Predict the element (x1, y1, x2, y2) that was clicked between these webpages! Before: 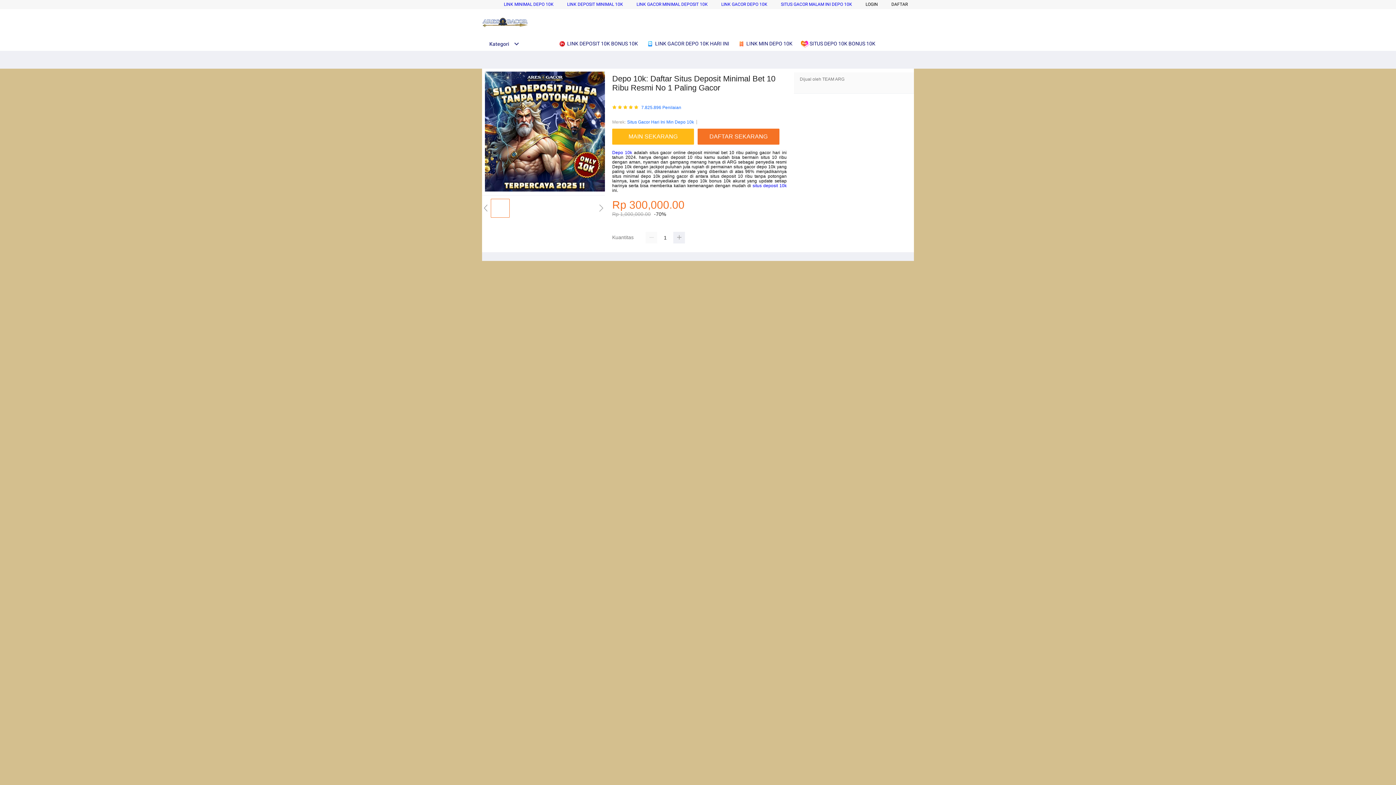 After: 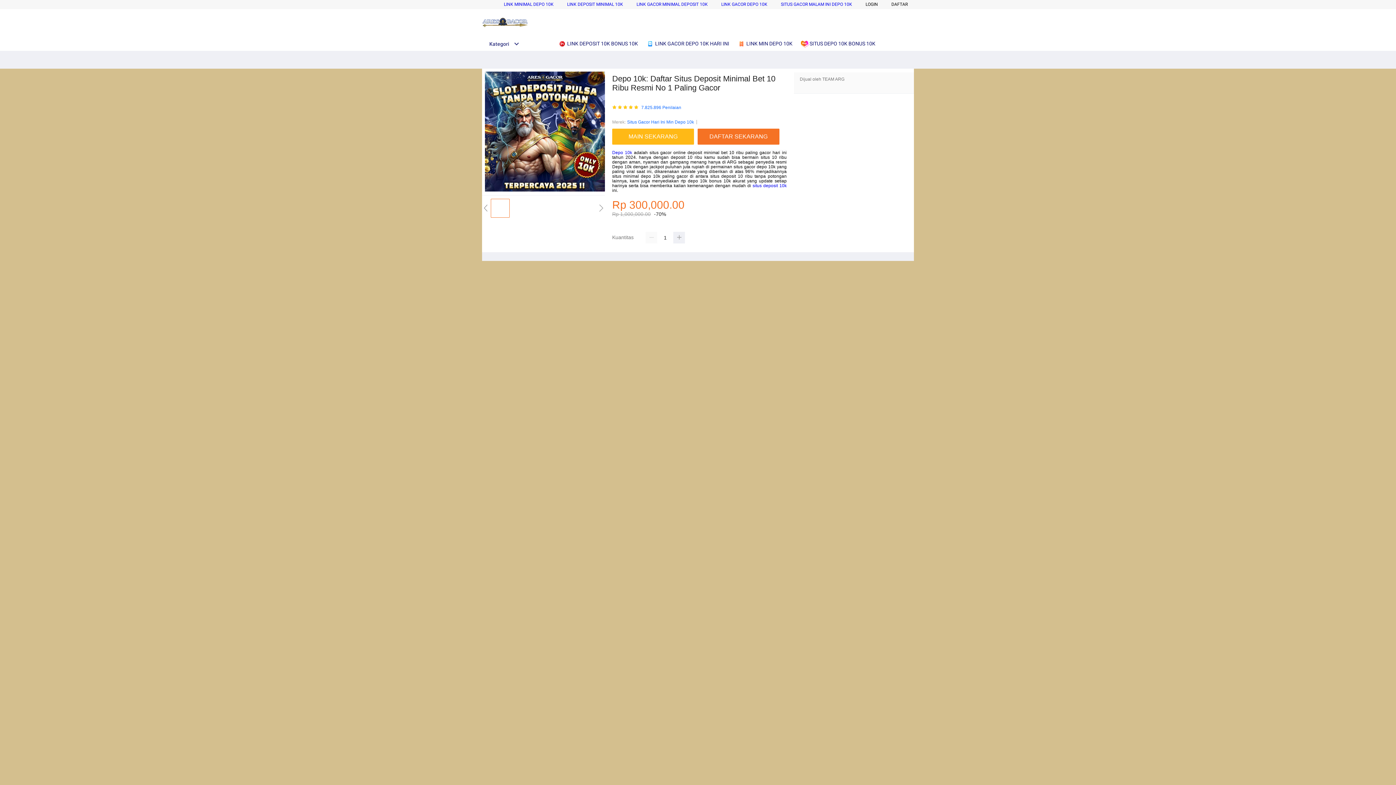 Action: label:  LINK DEPOSIT 10K BONUS 10K bbox: (558, 36, 641, 50)